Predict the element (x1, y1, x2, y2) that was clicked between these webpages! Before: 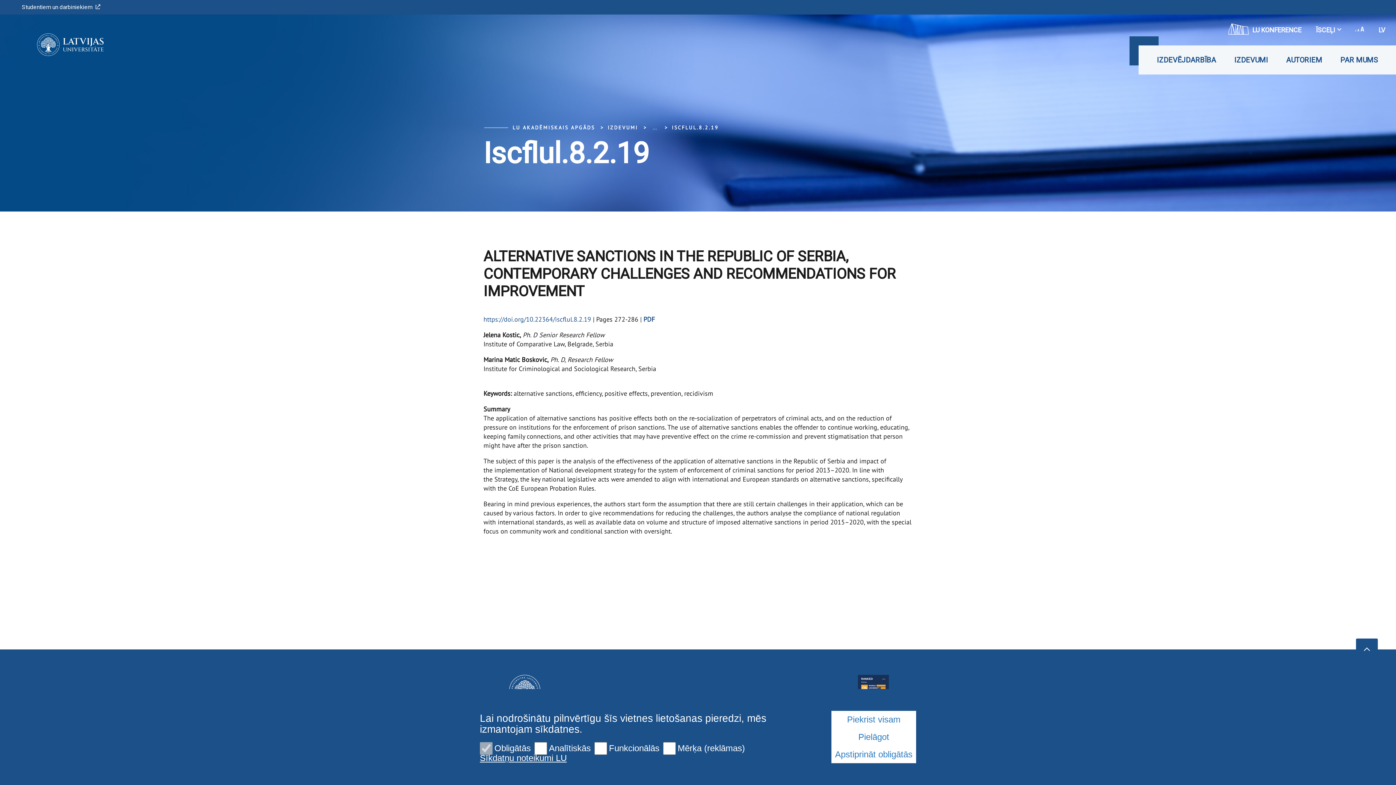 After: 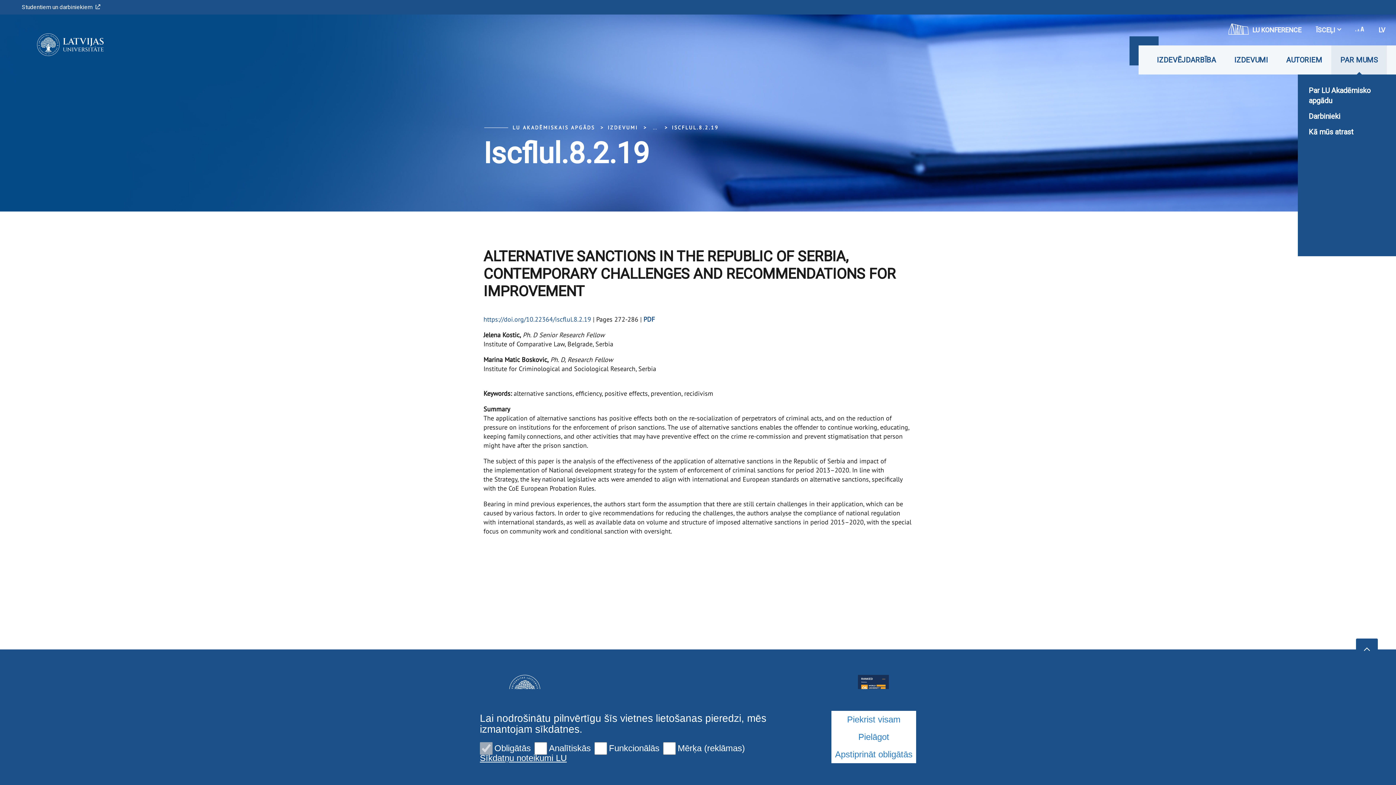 Action: bbox: (1331, 45, 1387, 74) label: PAR MUMS